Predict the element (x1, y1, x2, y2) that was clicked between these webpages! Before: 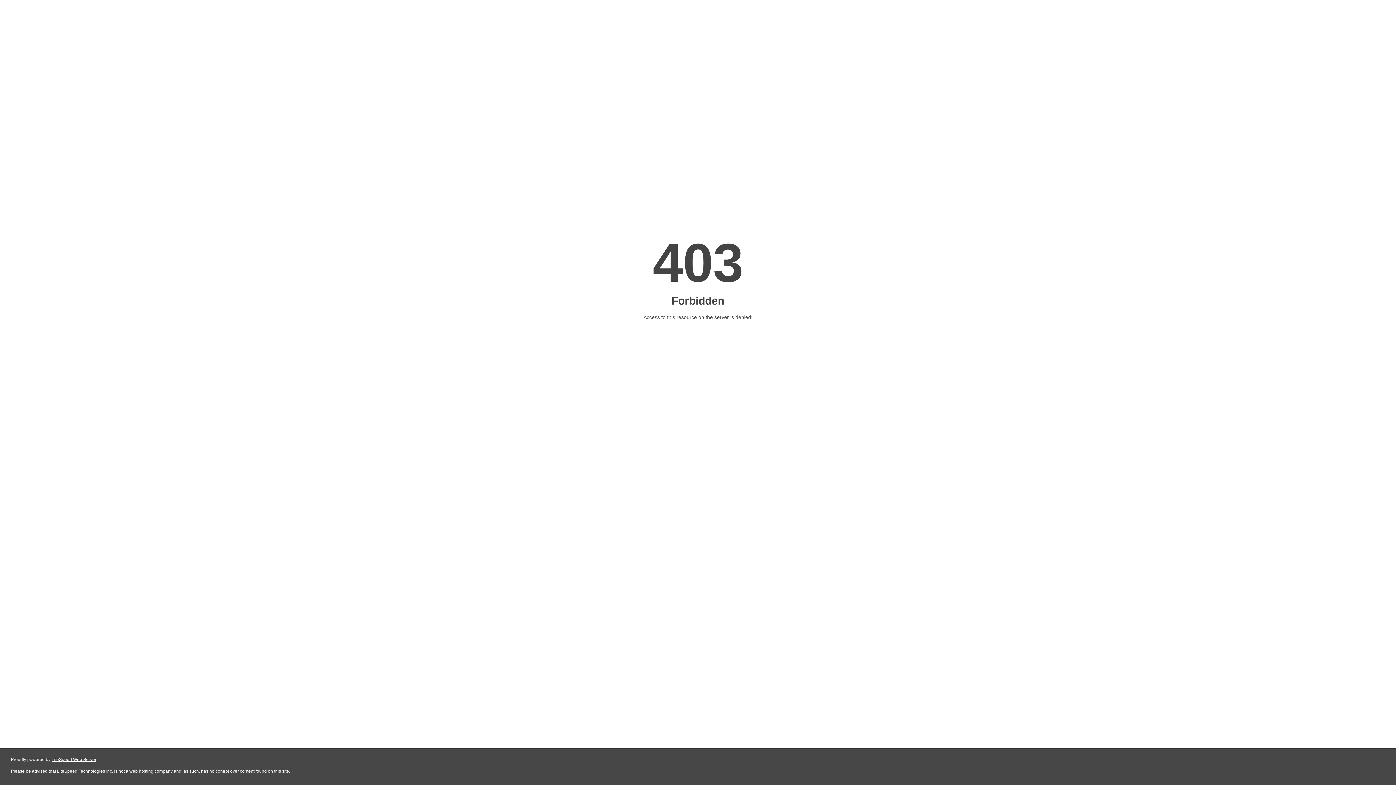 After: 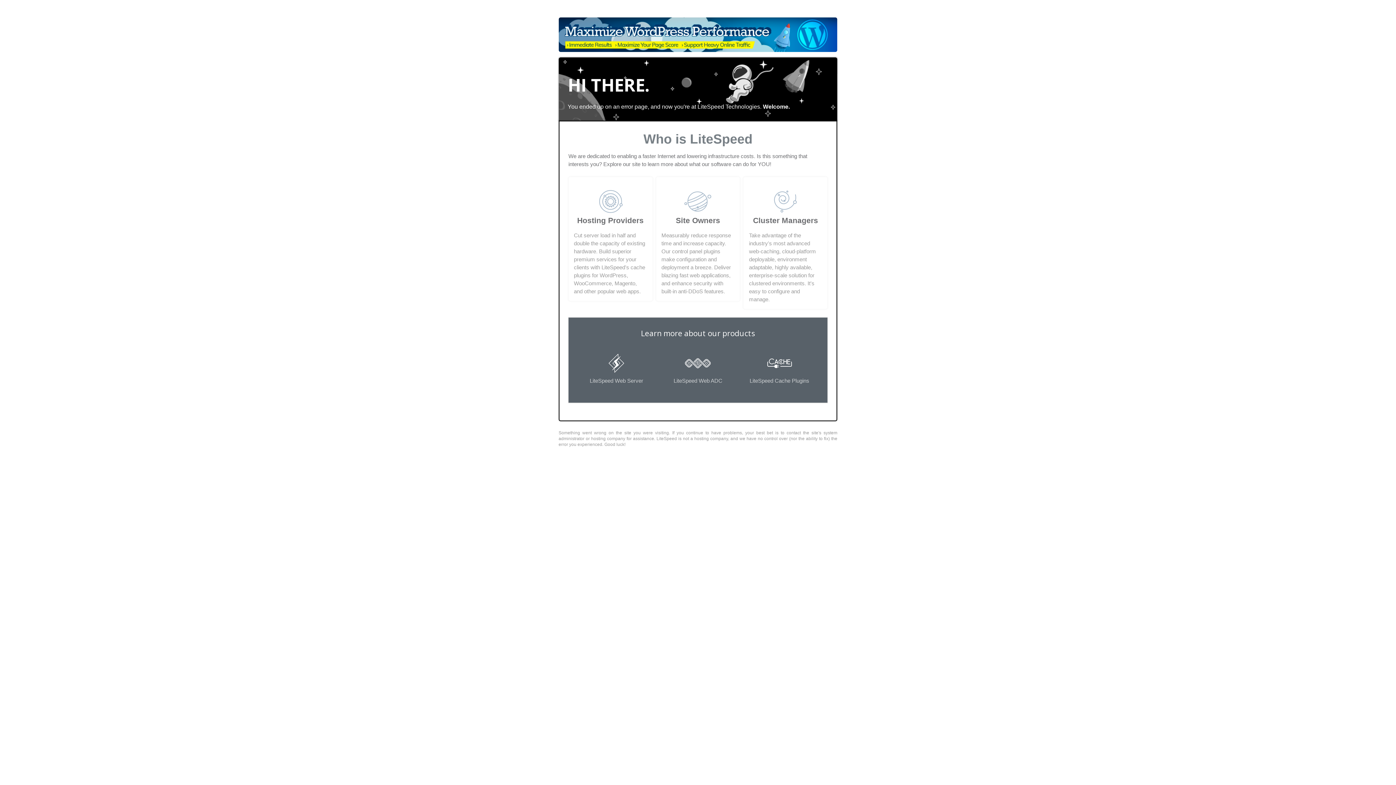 Action: bbox: (51, 757, 96, 762) label: LiteSpeed Web Server